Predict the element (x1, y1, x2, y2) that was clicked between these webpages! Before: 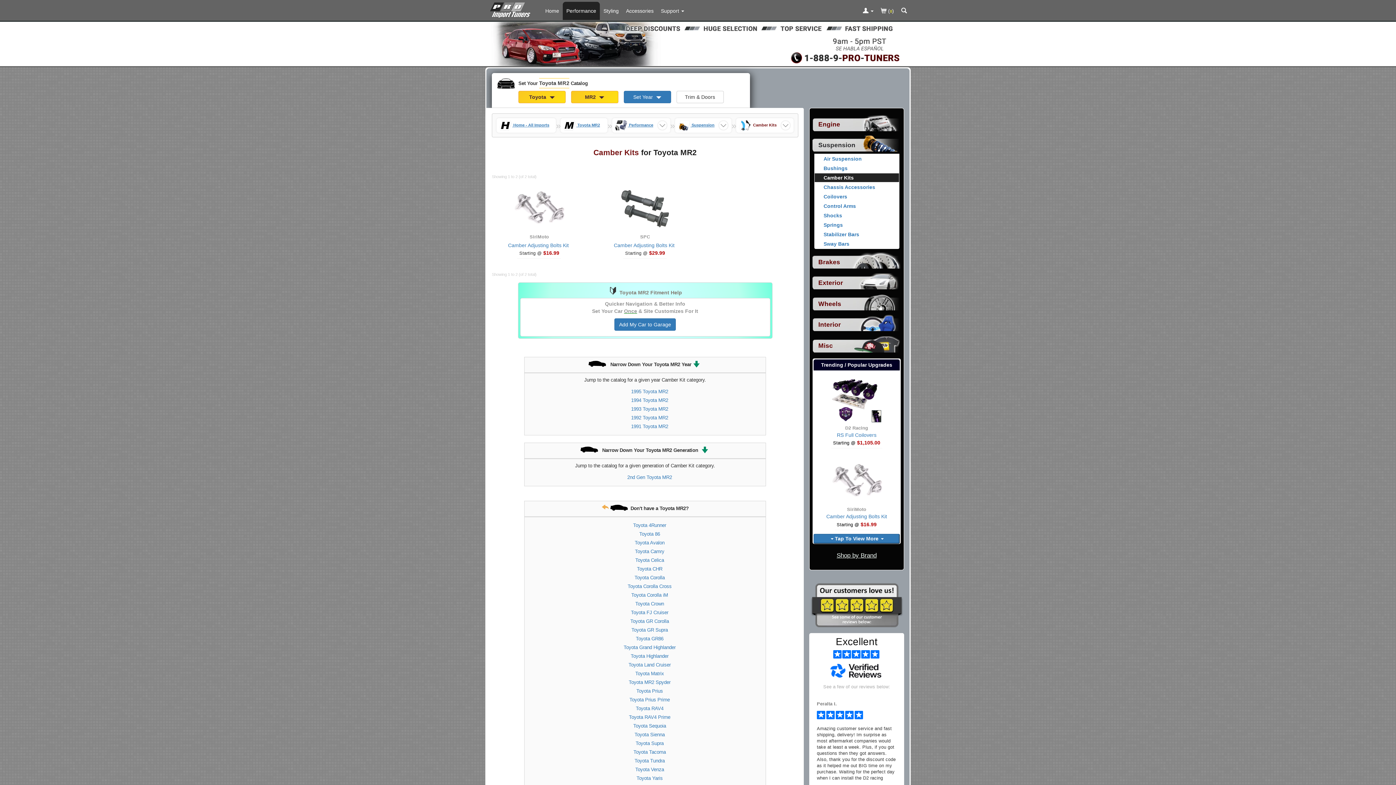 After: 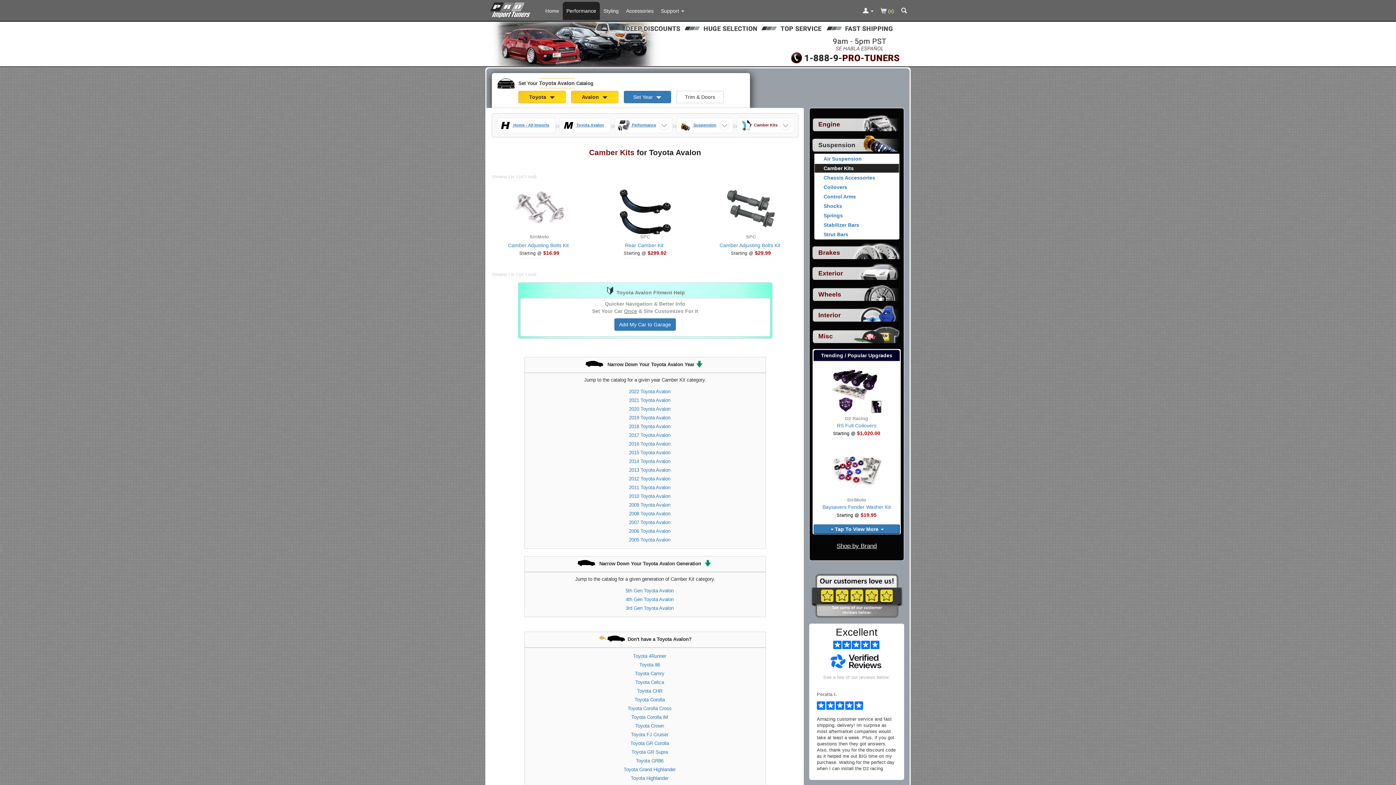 Action: label: Toyota Avalon bbox: (528, 539, 761, 547)